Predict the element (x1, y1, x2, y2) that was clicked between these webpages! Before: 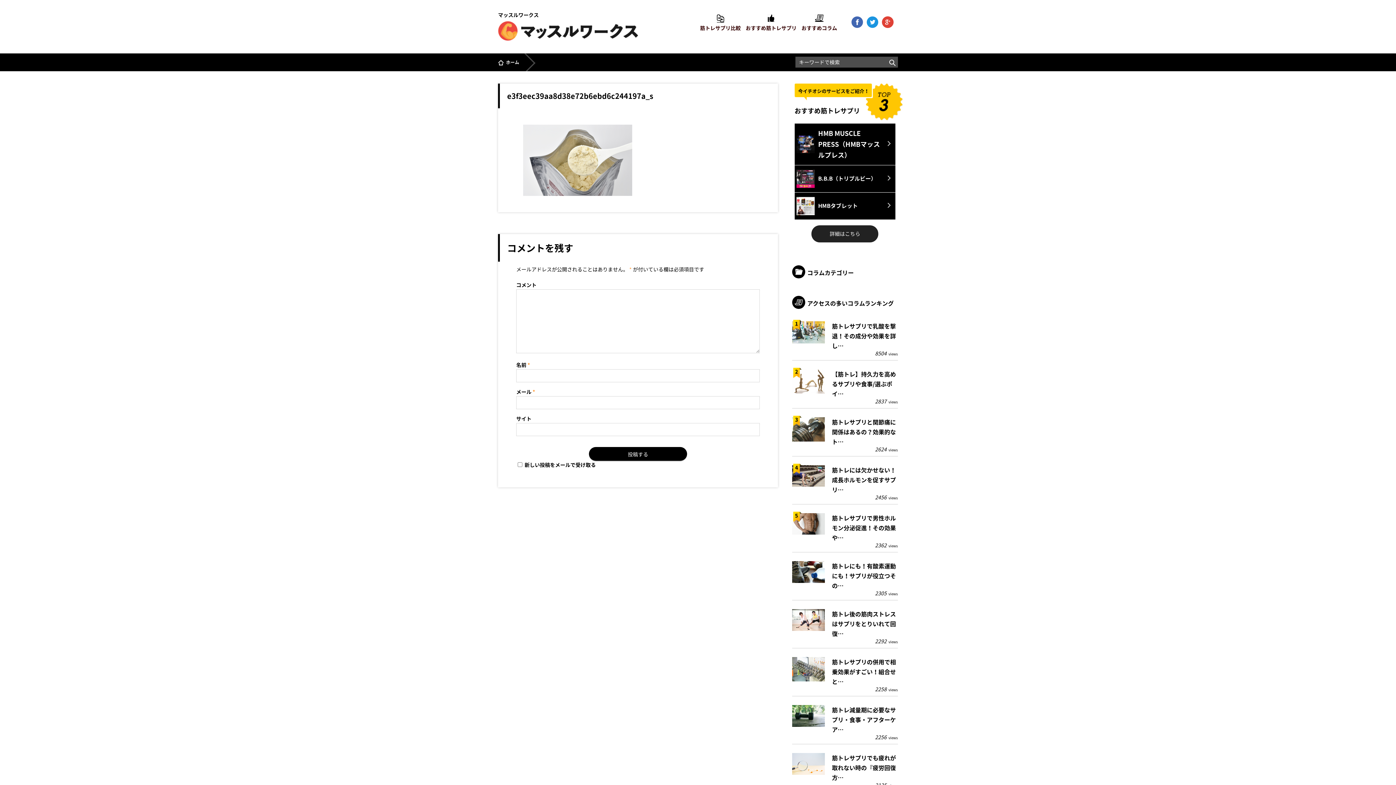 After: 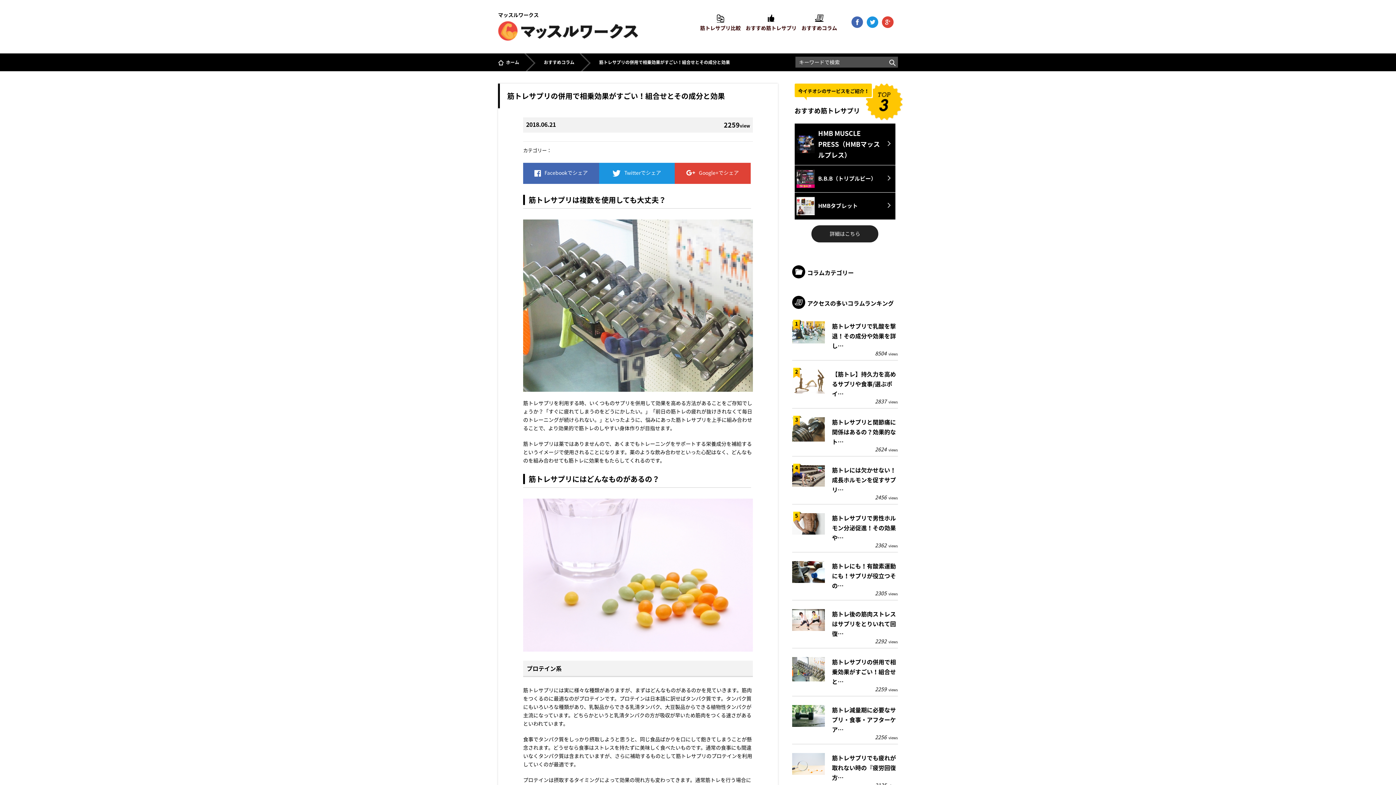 Action: bbox: (792, 650, 898, 696) label: 筋トレサプリの併用で相乗効果がすごい！組合せと…

2258 views